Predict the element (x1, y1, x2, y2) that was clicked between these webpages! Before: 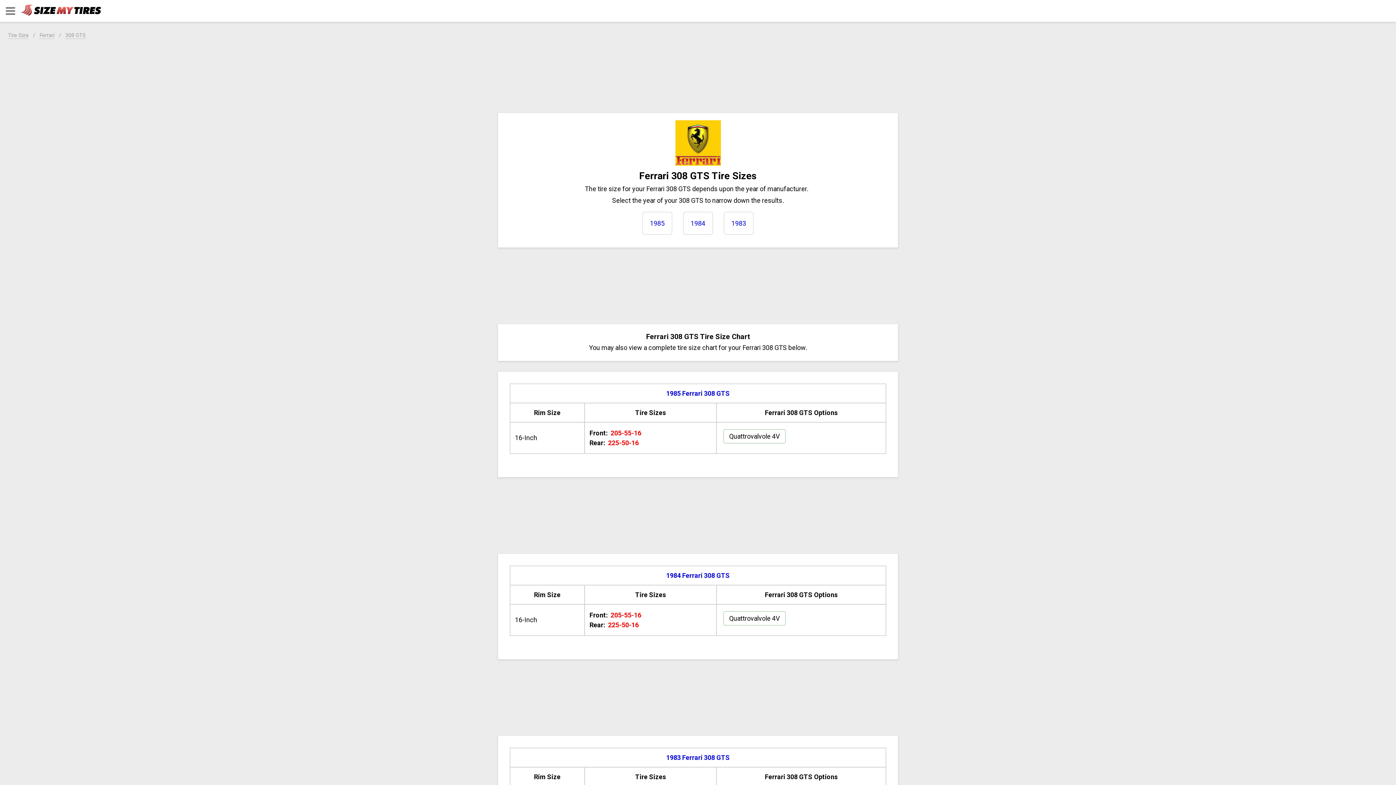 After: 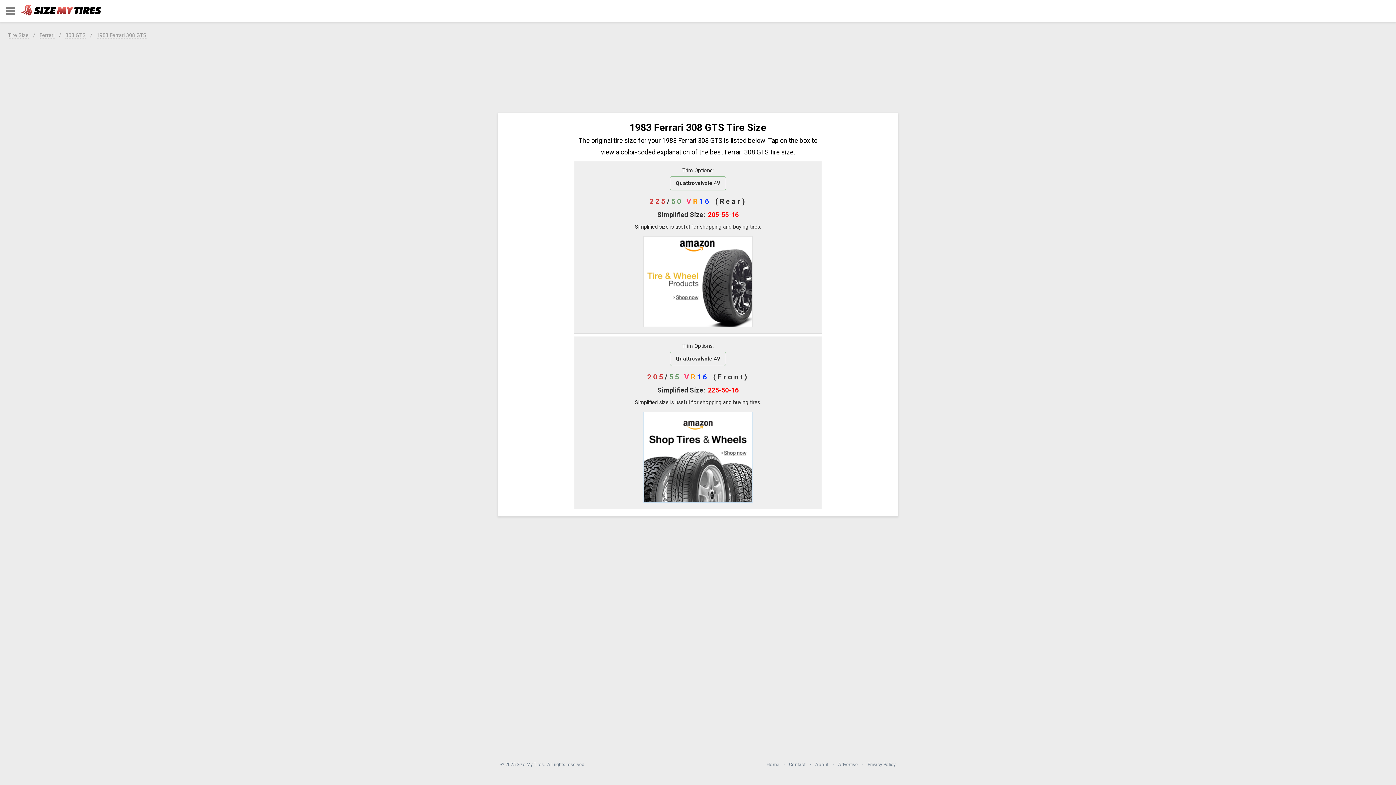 Action: label: 1983 bbox: (724, 211, 753, 234)